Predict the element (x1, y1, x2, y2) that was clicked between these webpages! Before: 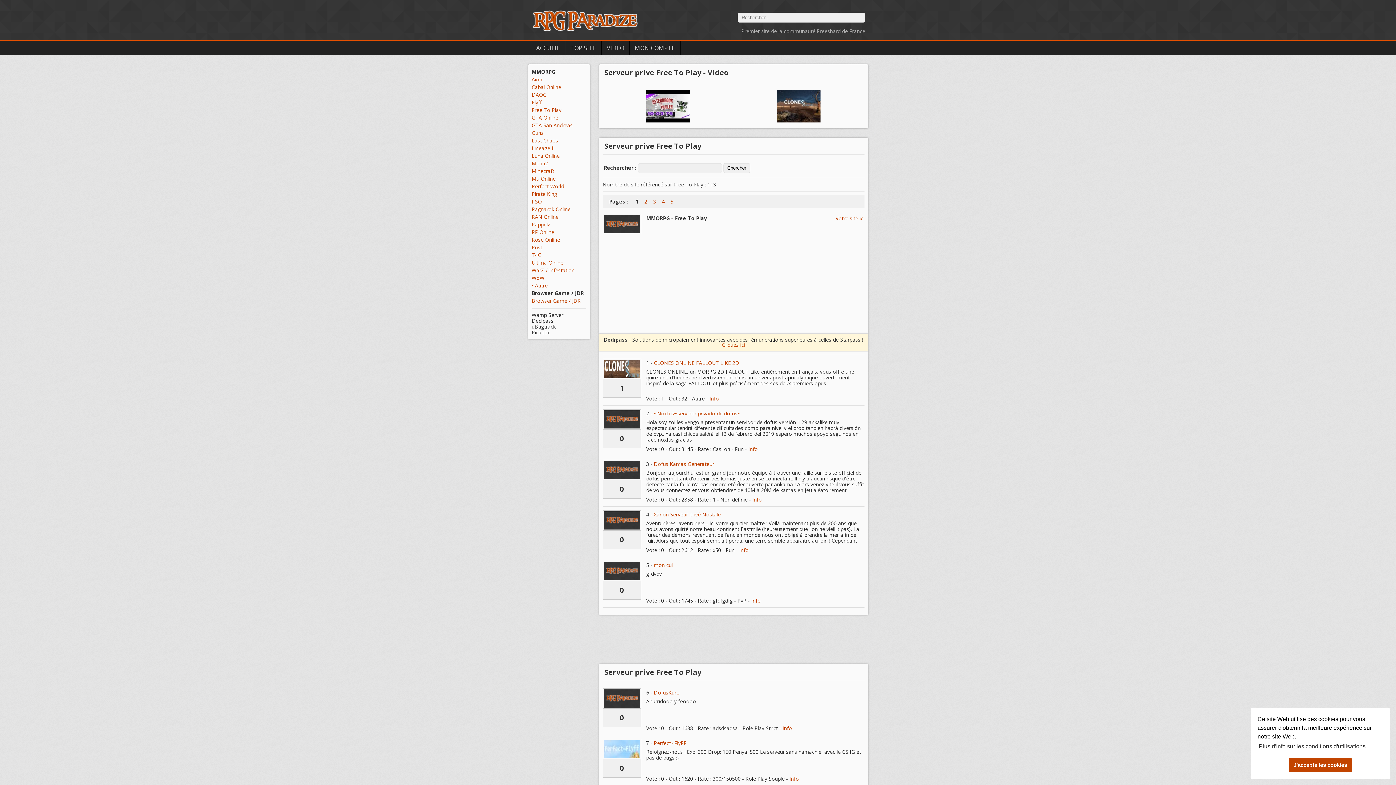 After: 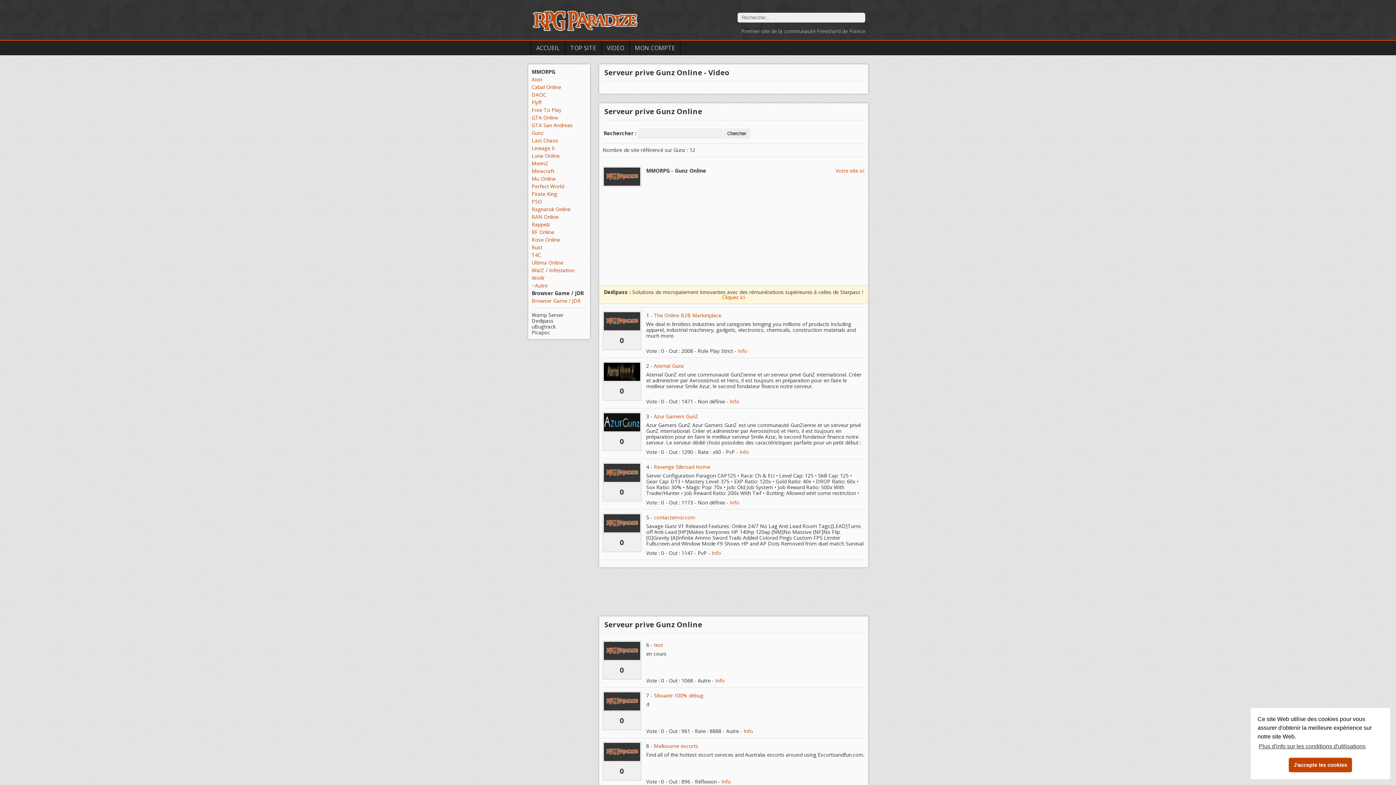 Action: bbox: (531, 129, 543, 136) label: Gunz